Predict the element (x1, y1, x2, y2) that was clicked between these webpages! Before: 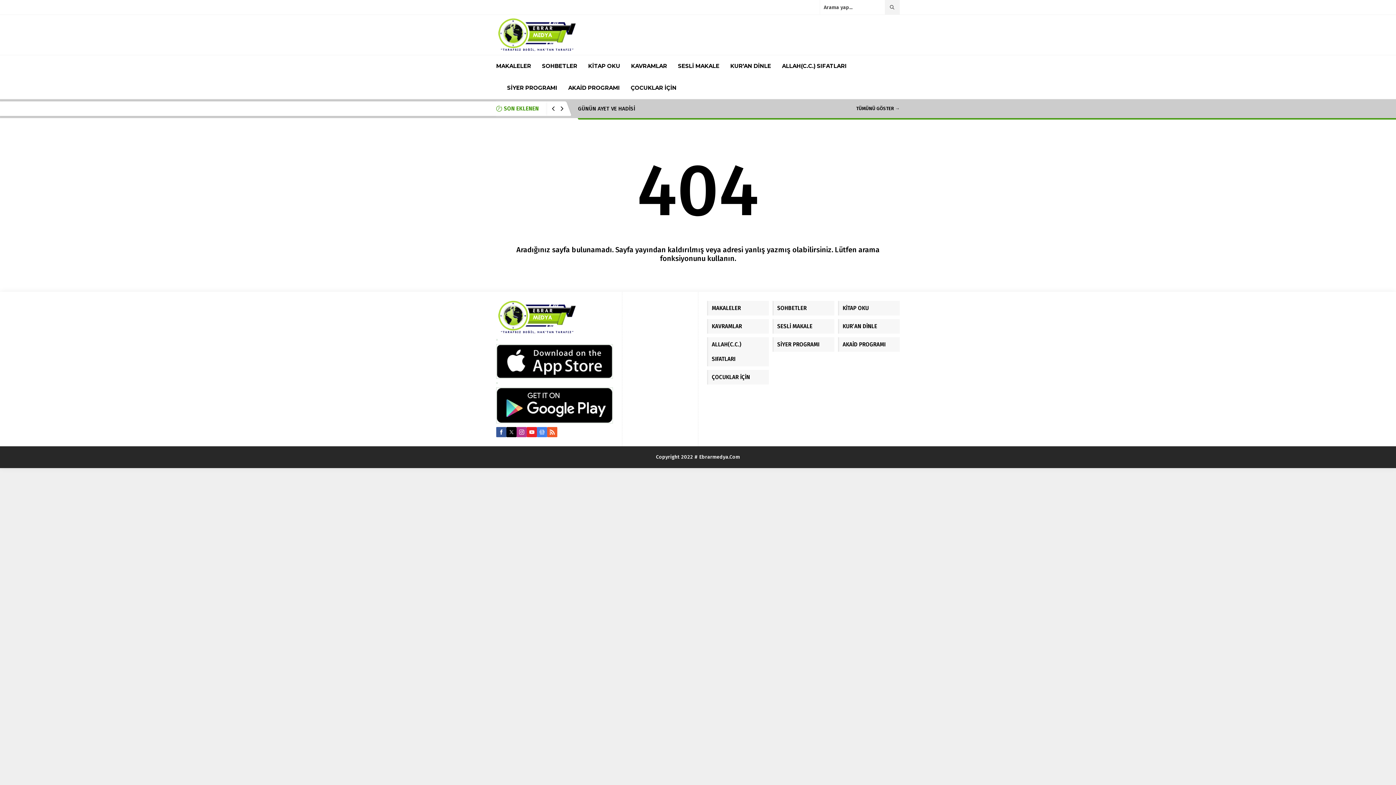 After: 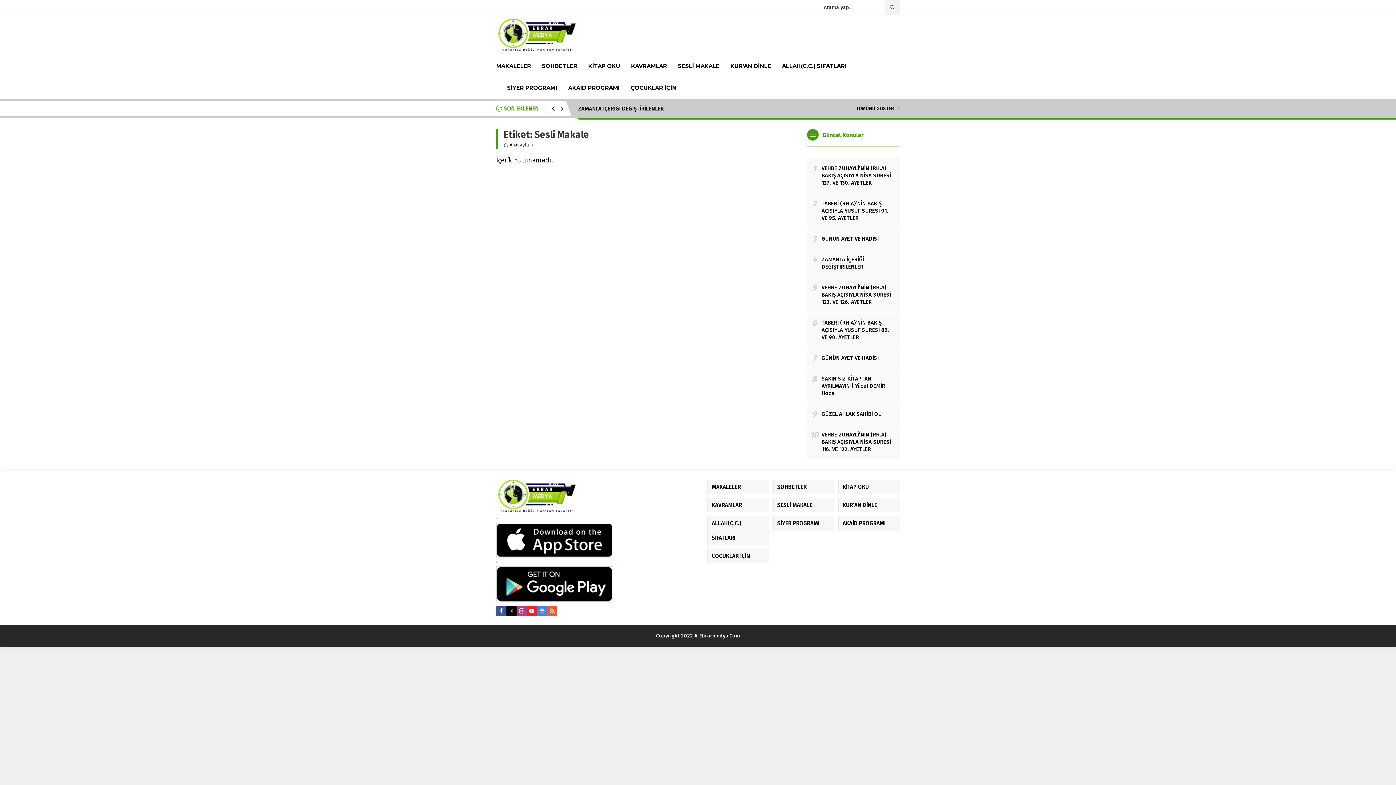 Action: label: SESLİ MAKALE bbox: (678, 55, 719, 77)